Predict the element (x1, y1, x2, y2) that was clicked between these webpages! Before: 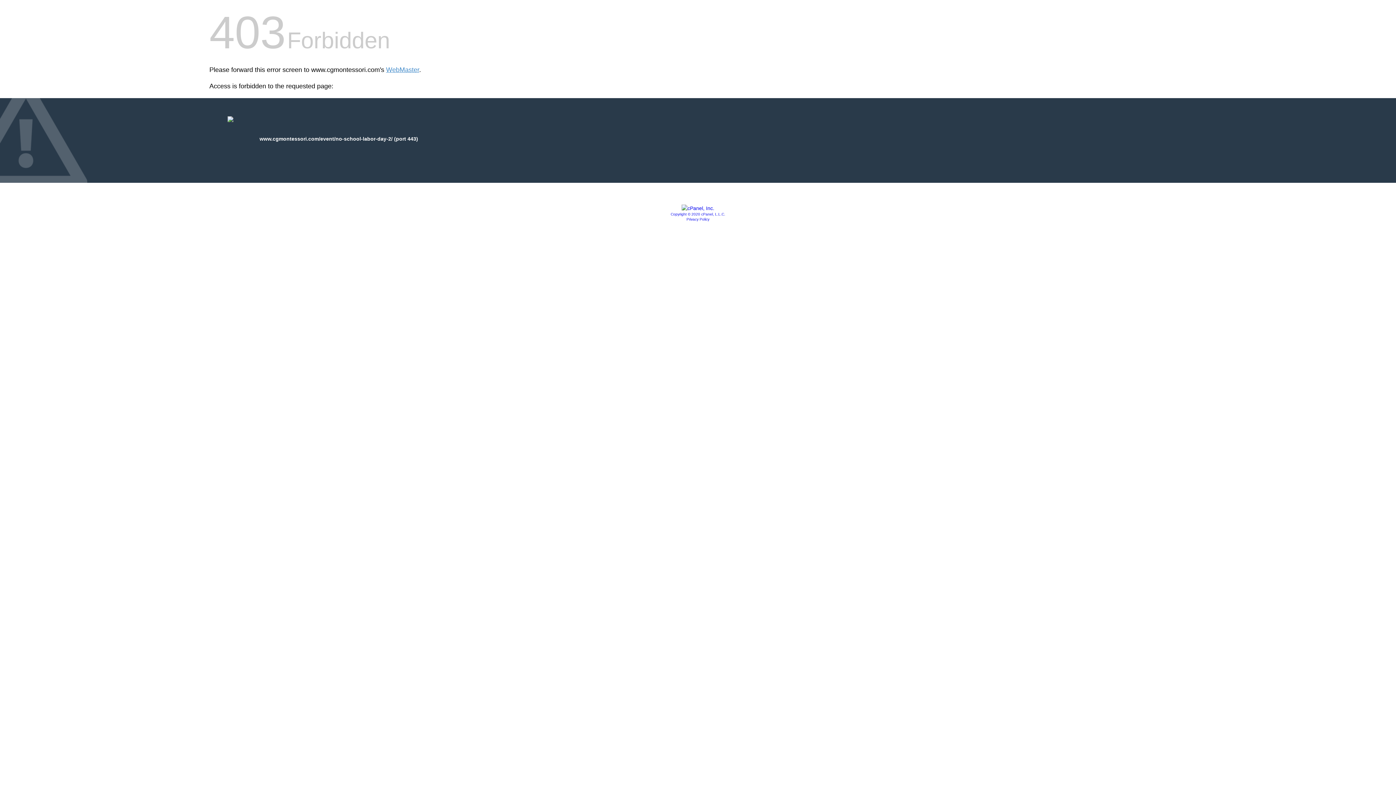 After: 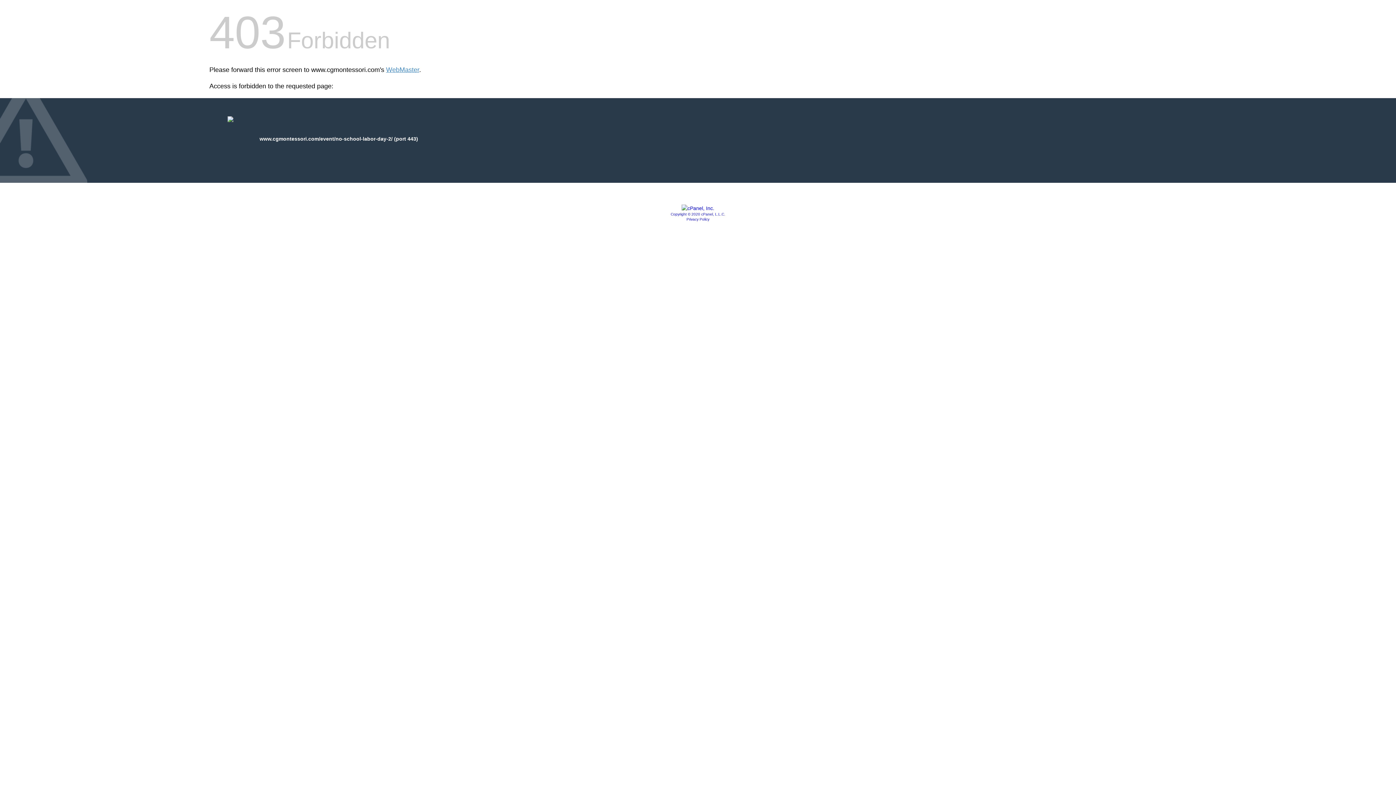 Action: bbox: (681, 205, 714, 211)